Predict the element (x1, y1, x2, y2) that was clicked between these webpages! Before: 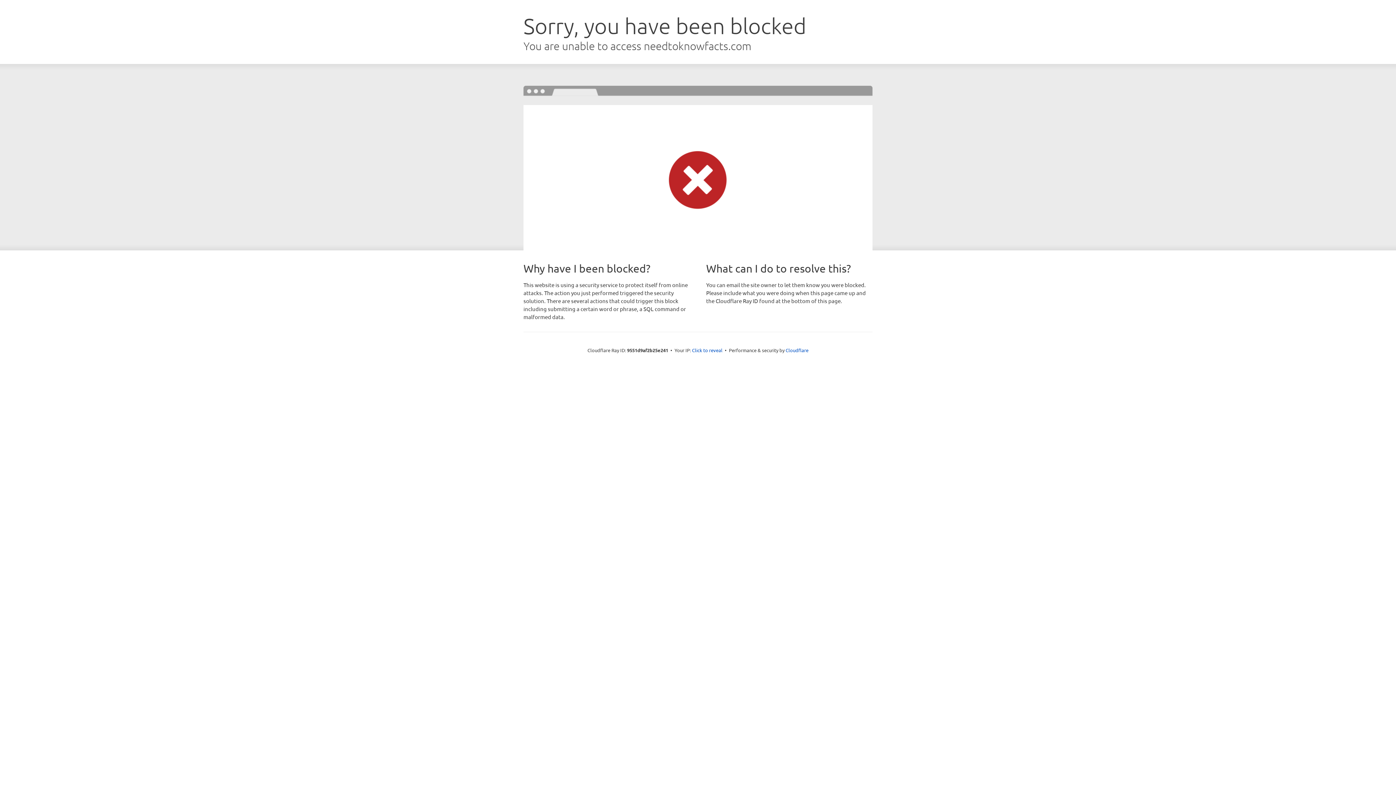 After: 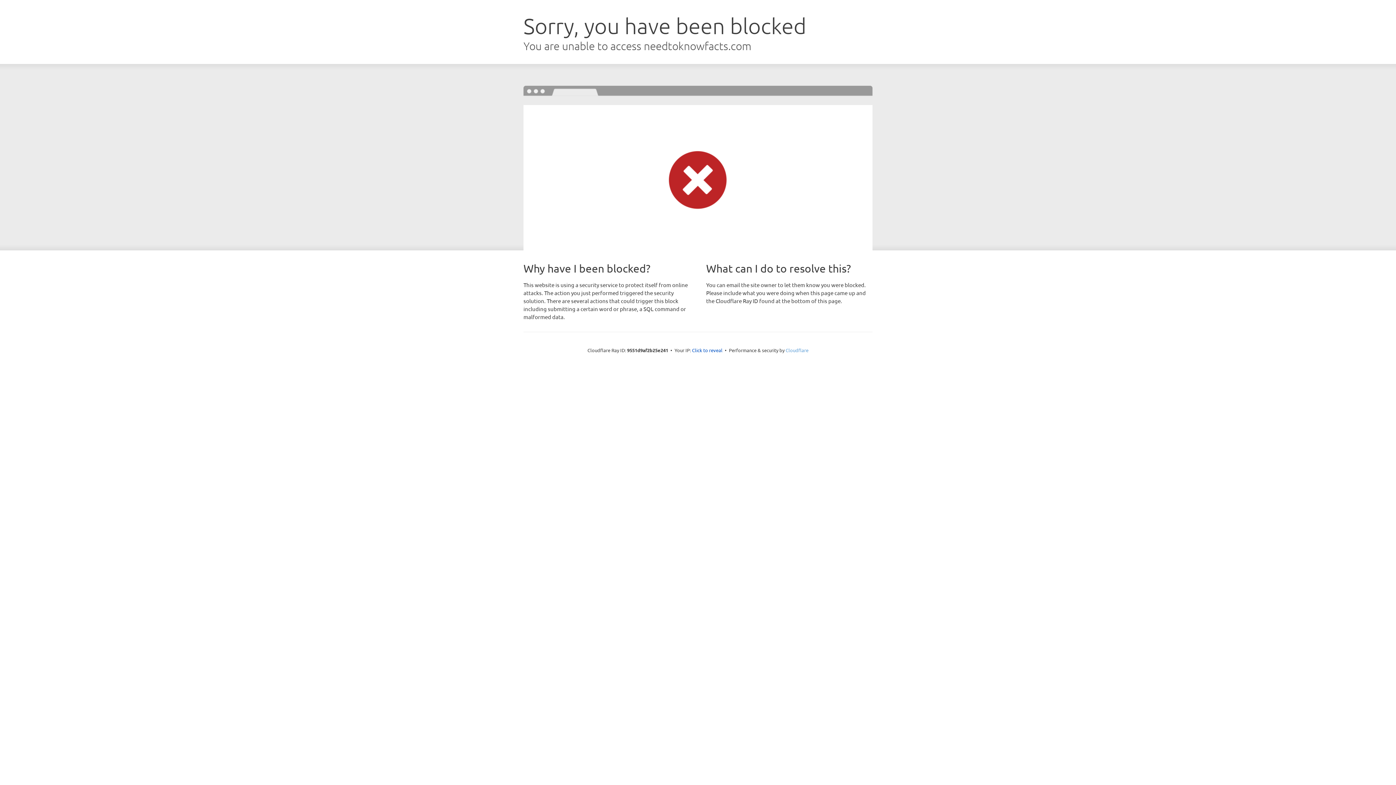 Action: label: Cloudflare bbox: (785, 347, 808, 353)